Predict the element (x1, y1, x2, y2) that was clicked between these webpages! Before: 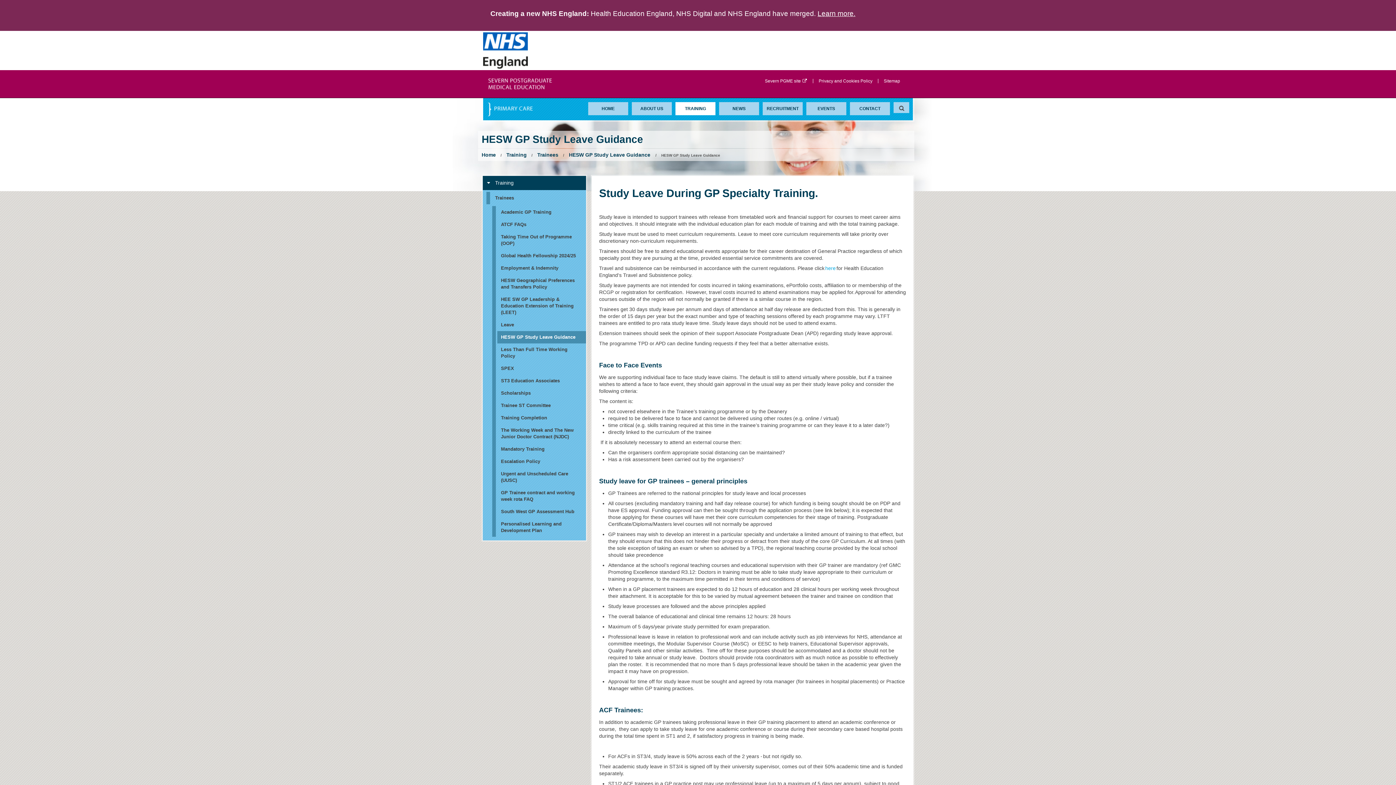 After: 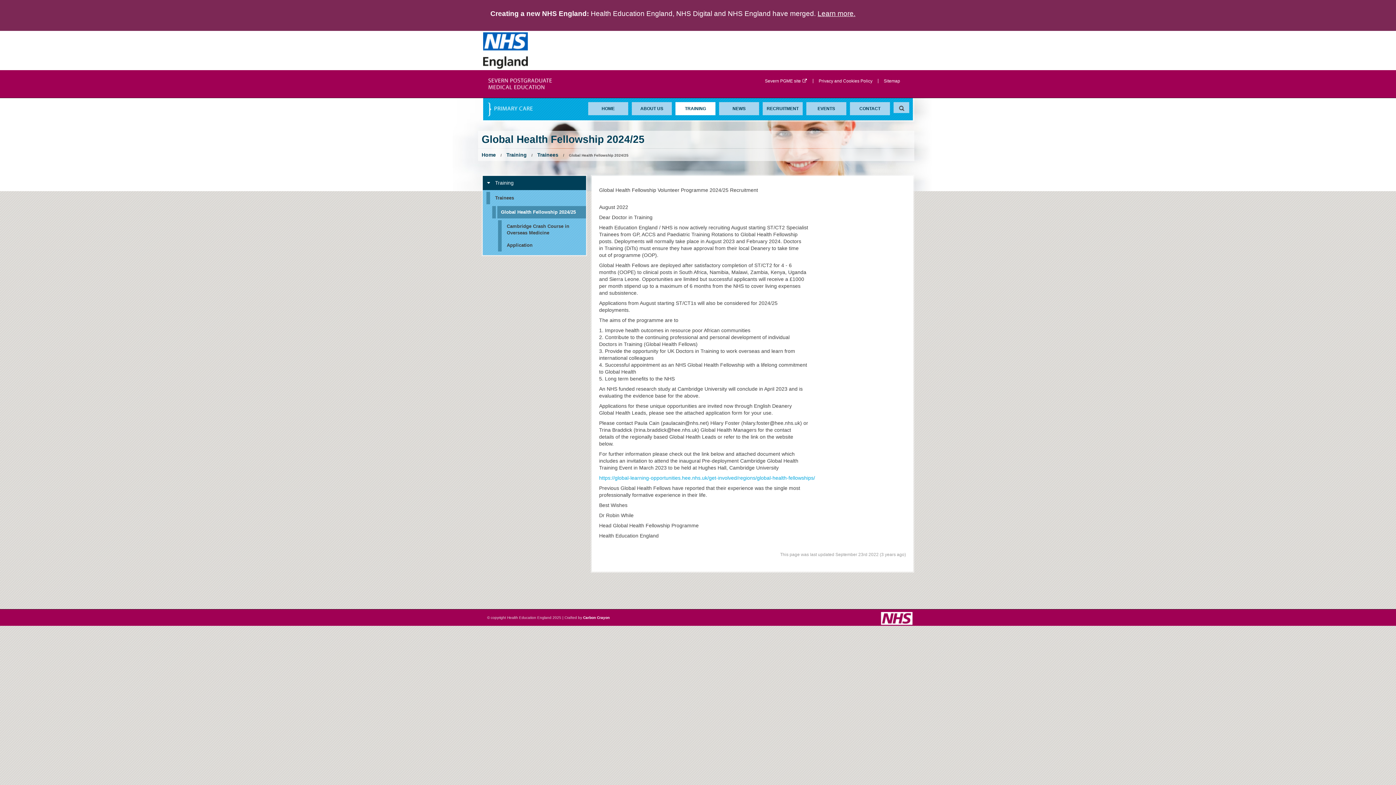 Action: label: Global Health Fellowship 2024/25 bbox: (492, 249, 586, 262)